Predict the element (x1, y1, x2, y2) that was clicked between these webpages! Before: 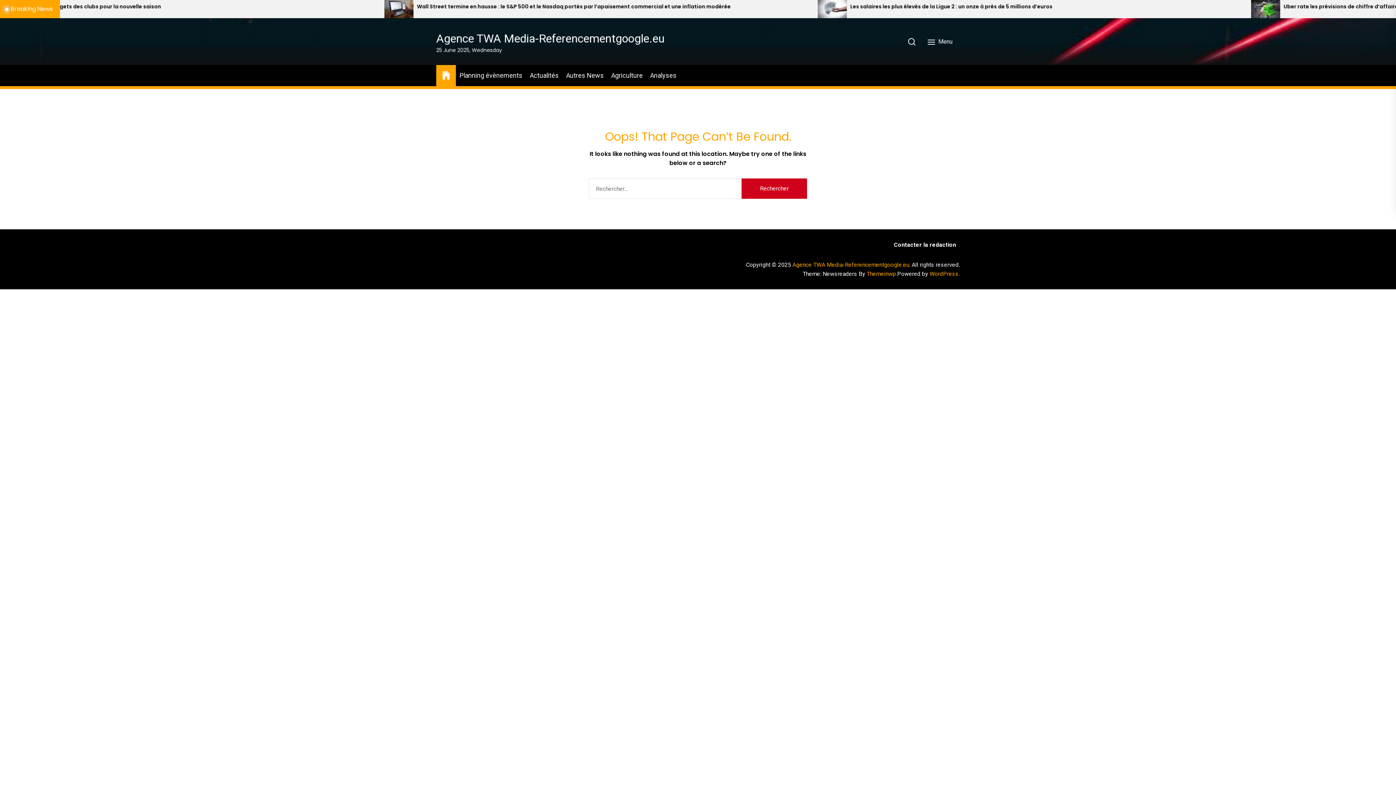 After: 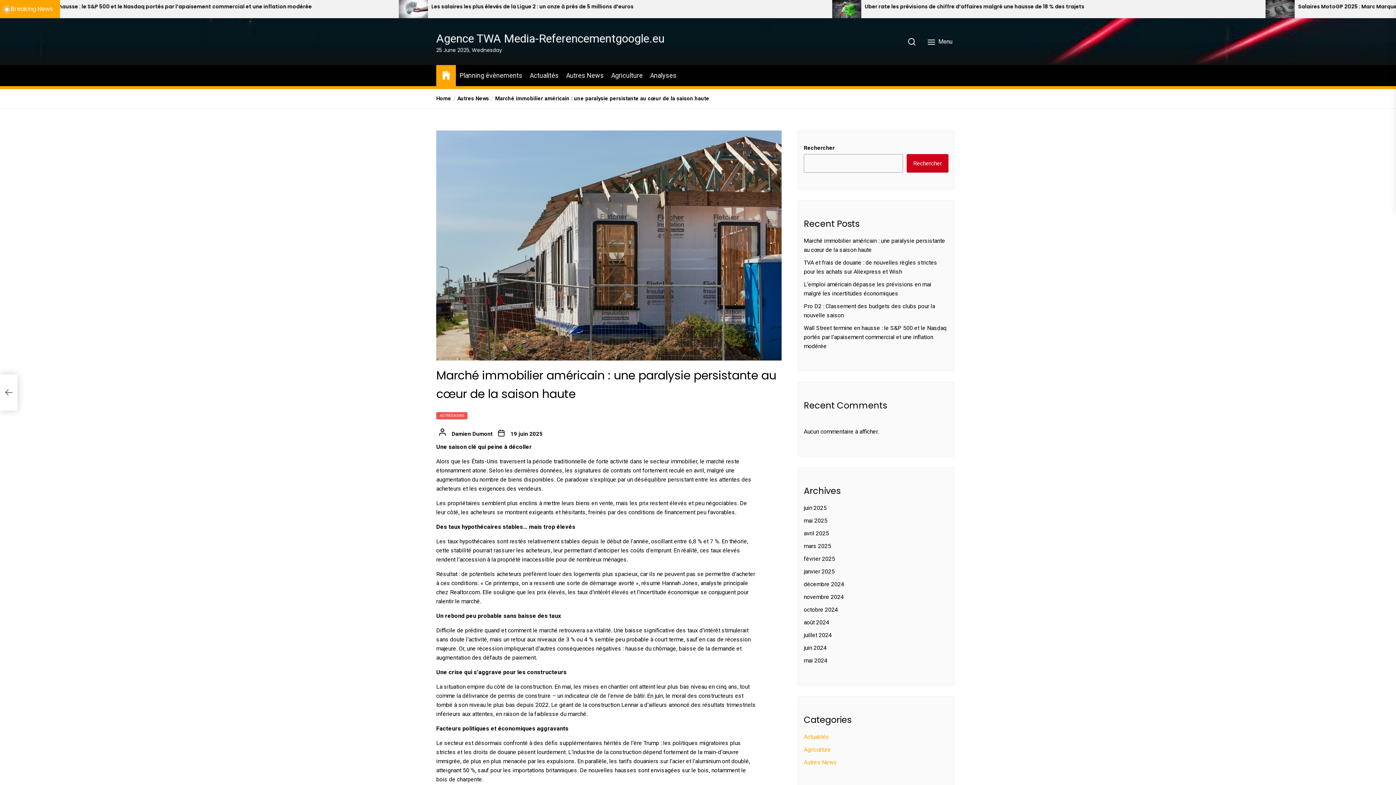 Action: label: Marché immobilier américain : une paralysie persistante au cœur de la saison haute bbox: (207, 3, 602, 9)